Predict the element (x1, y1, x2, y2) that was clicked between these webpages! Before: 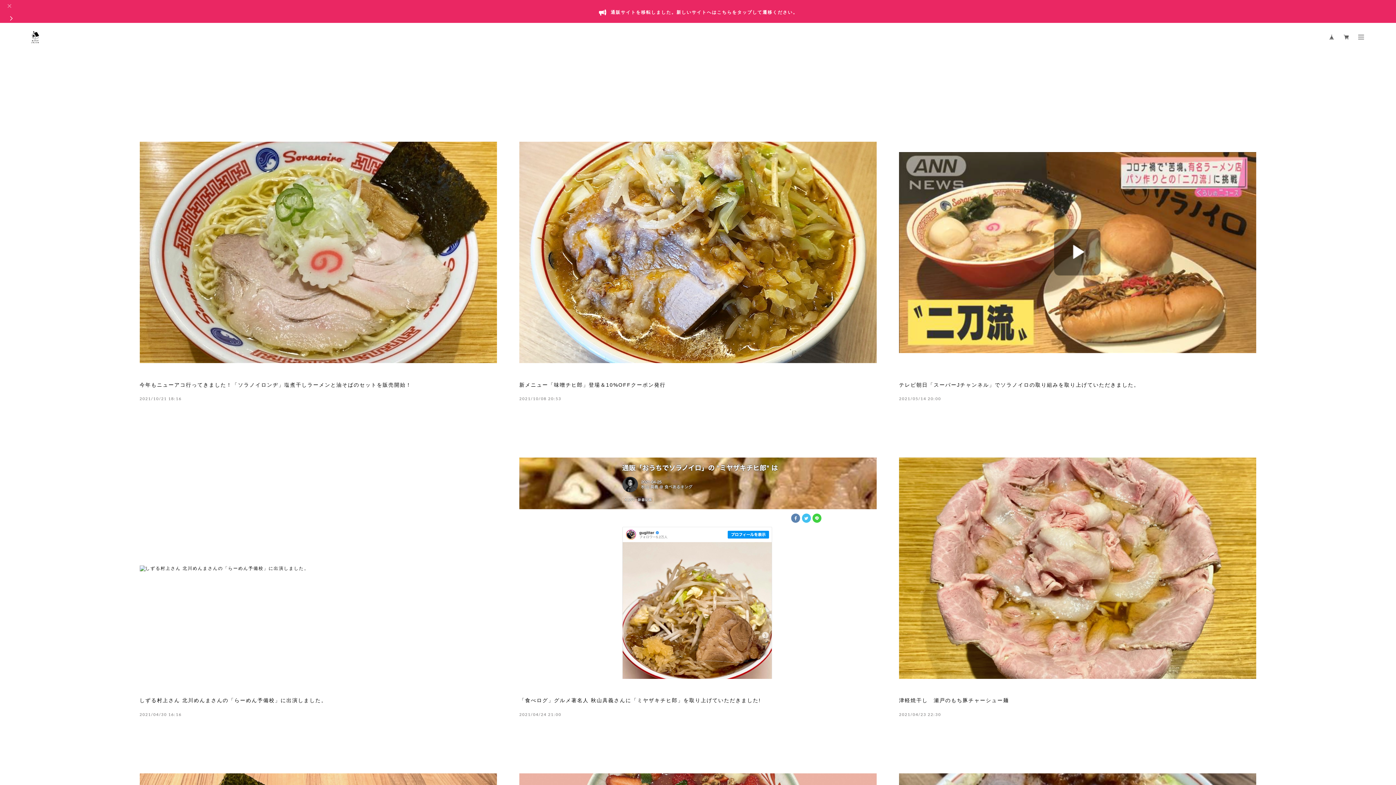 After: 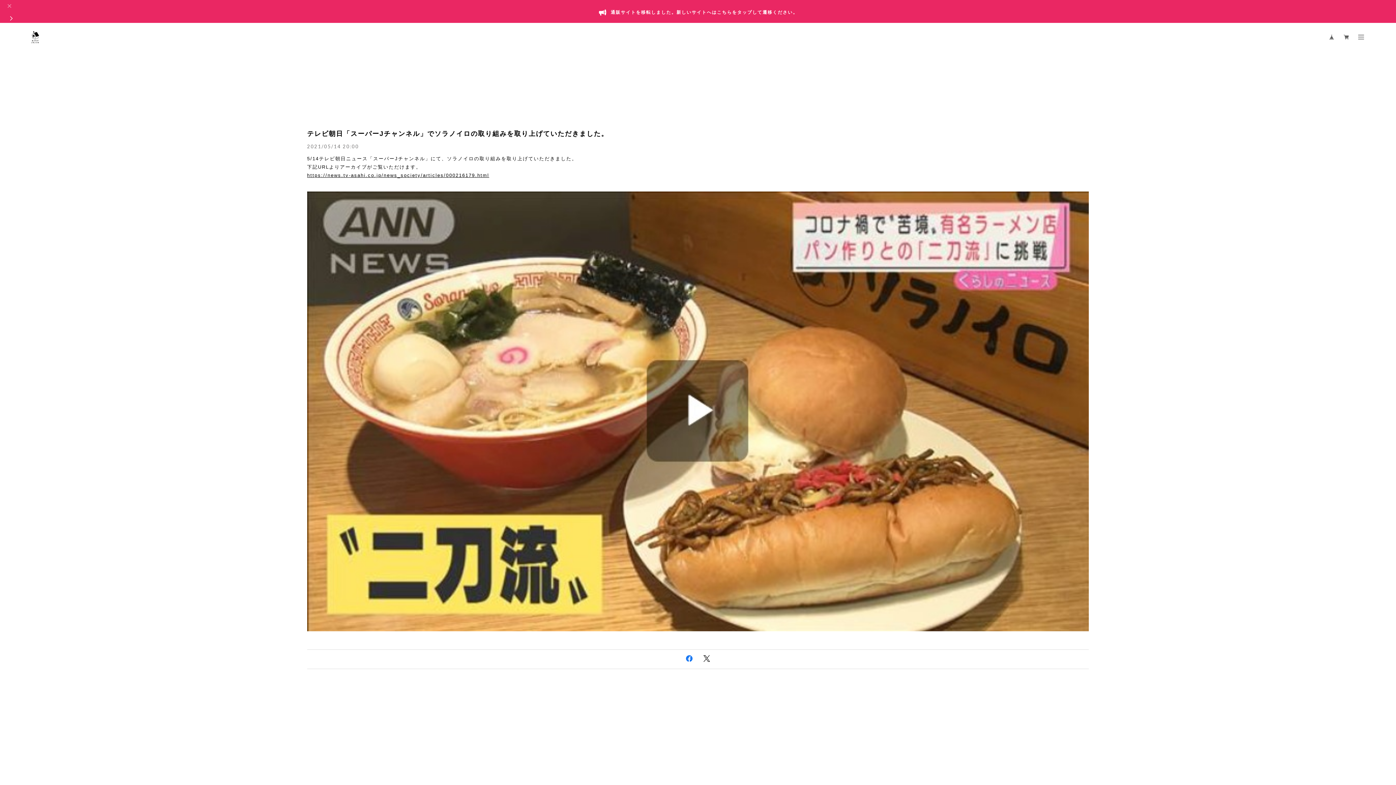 Action: bbox: (899, 381, 1256, 388) label: テレビ朝日「スーパーJチャンネル」でソラノイロの取り組みを取り上げていただきました。